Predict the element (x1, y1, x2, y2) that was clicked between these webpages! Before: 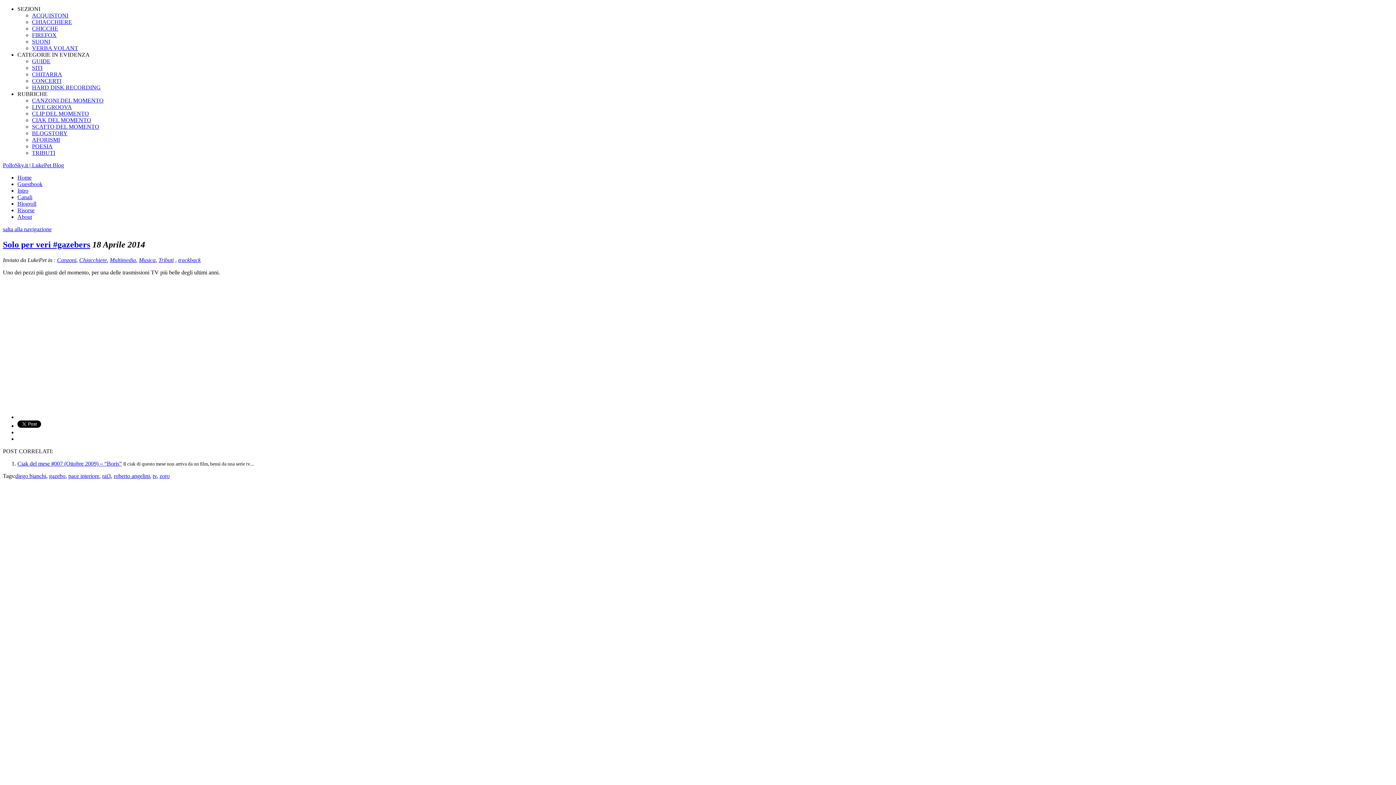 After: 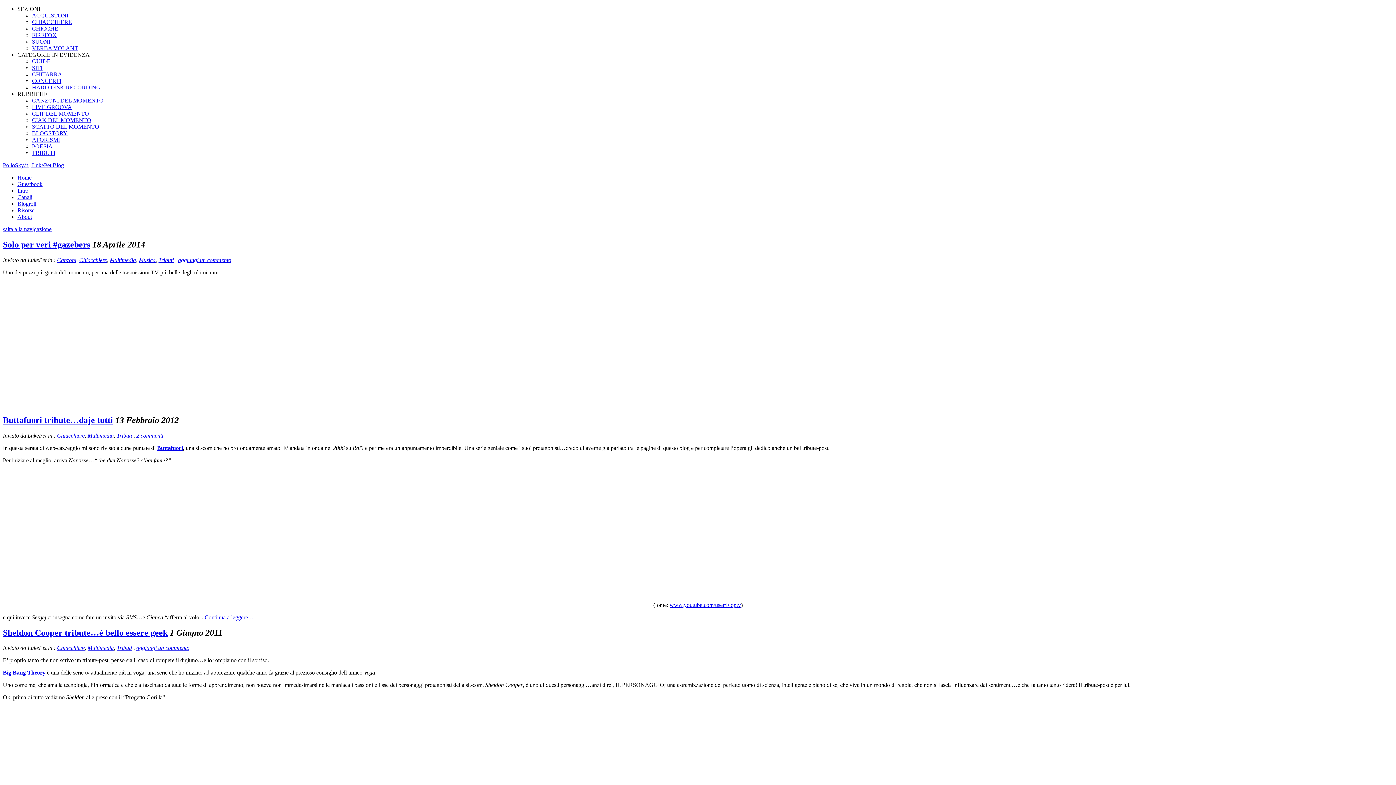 Action: label: Tributi bbox: (158, 257, 173, 263)